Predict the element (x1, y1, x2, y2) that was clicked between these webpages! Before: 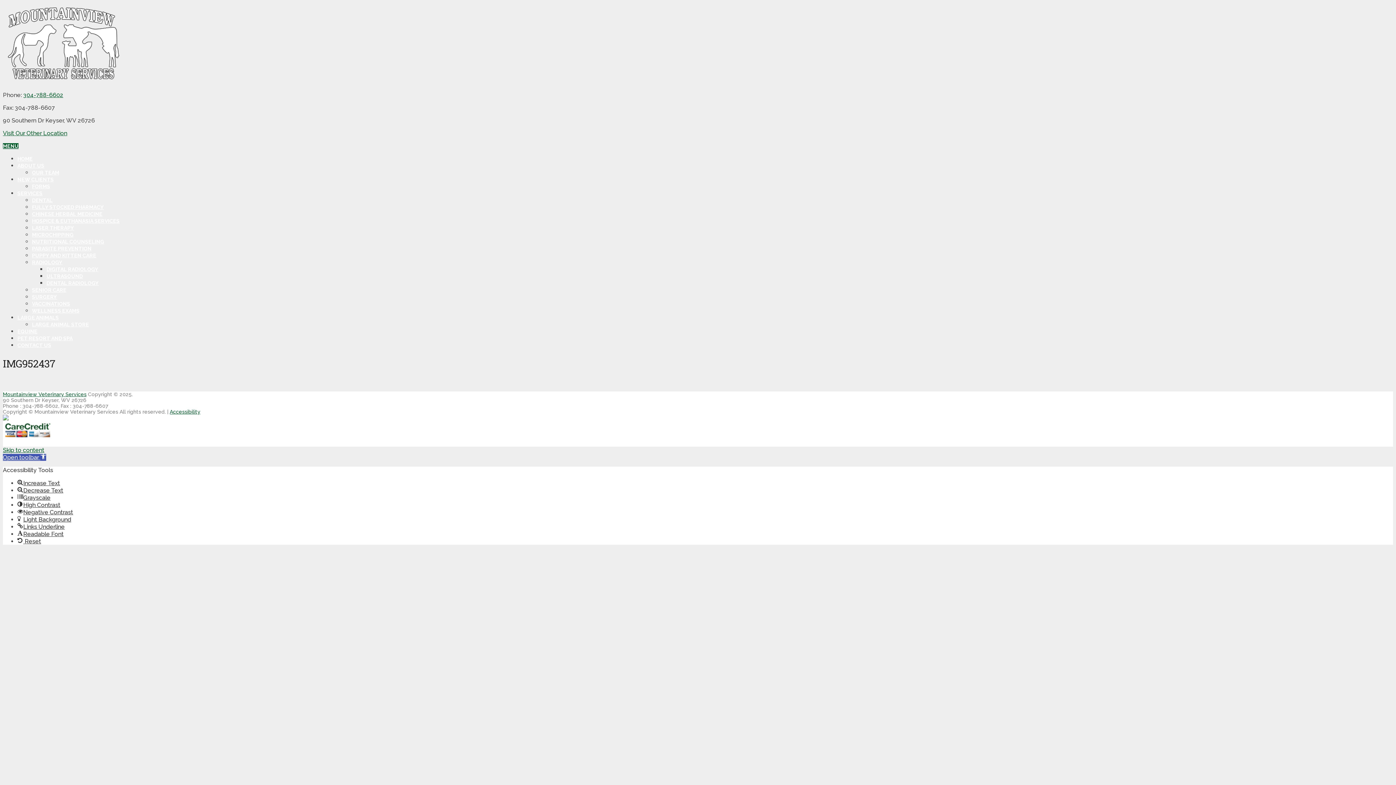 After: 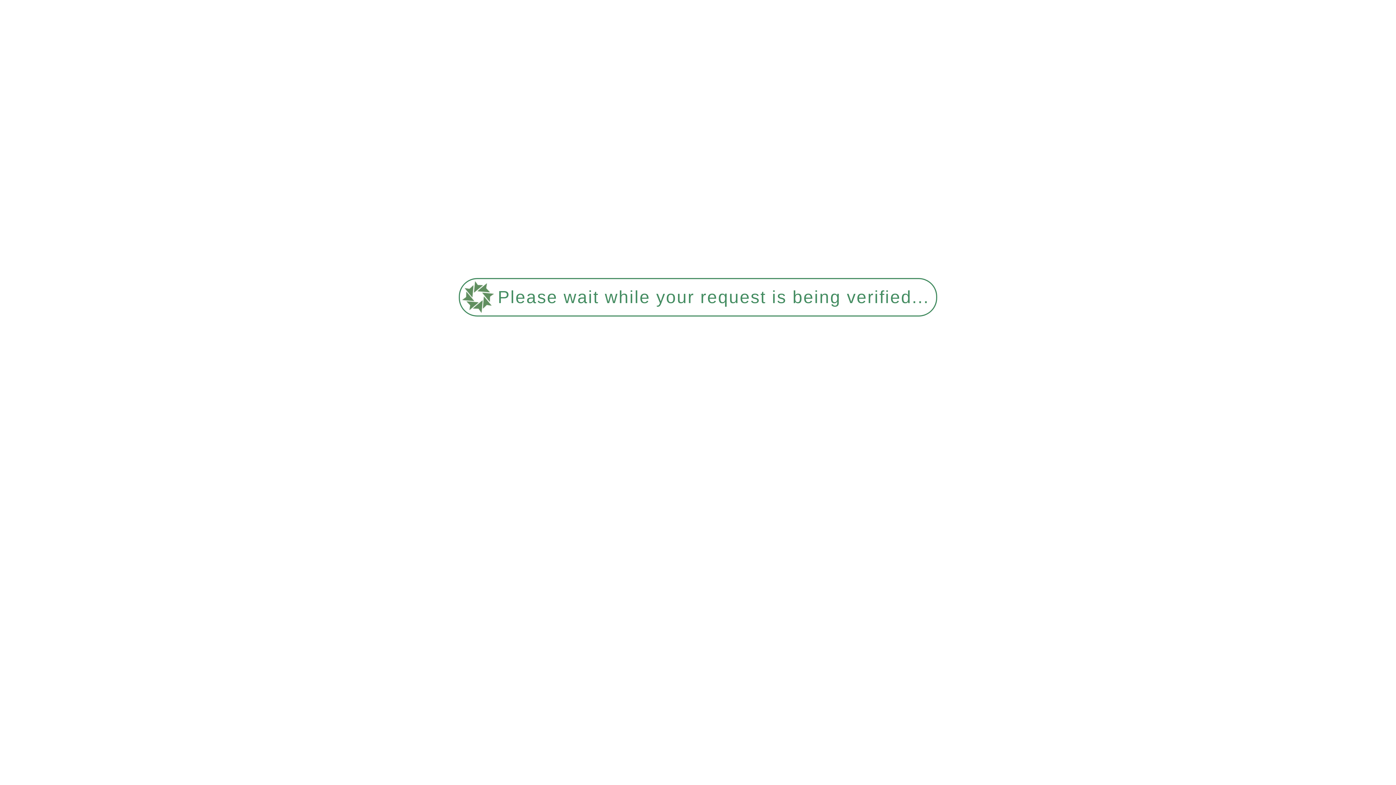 Action: bbox: (17, 342, 51, 348) label: CONTACT US